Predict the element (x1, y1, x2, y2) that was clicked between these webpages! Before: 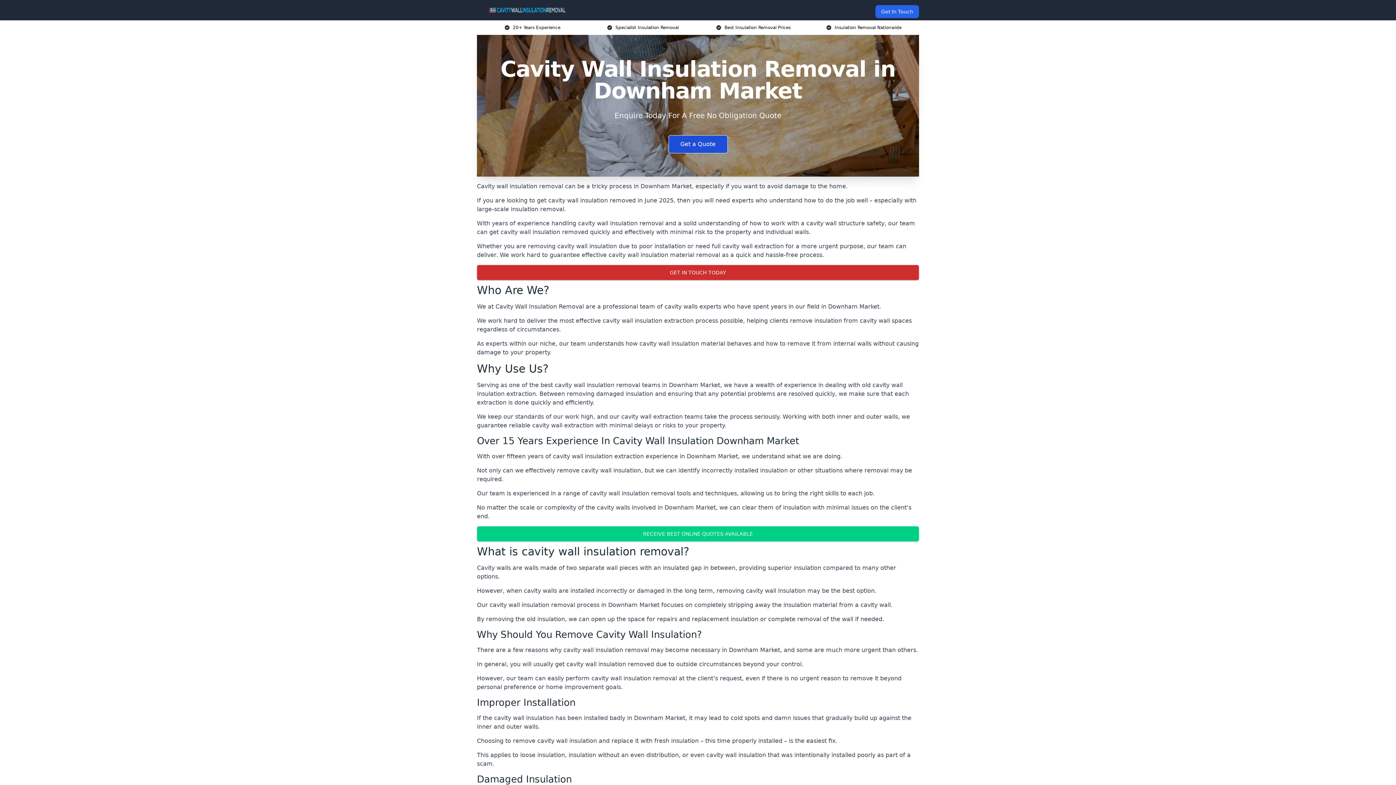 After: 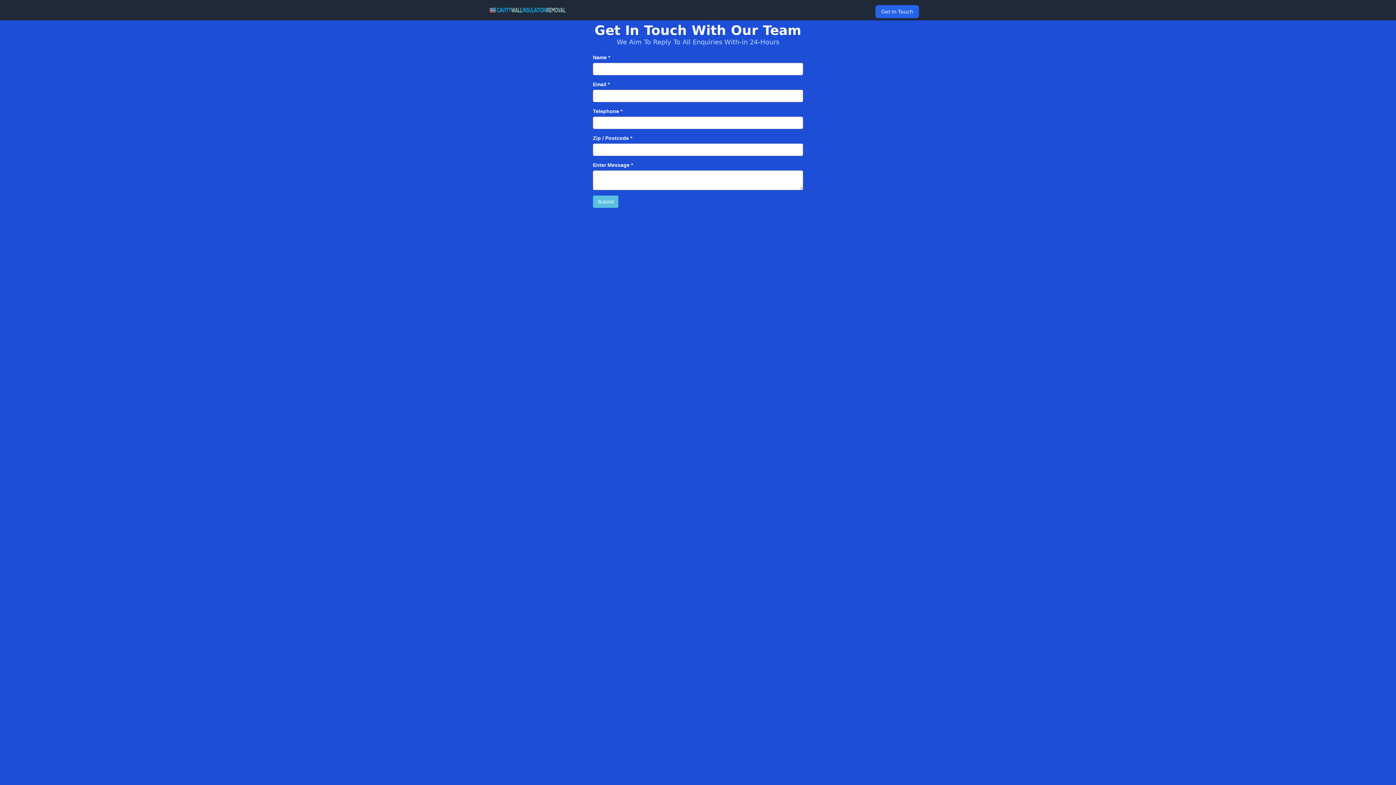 Action: label: Enquire Now bbox: (667, 758, 728, 776)